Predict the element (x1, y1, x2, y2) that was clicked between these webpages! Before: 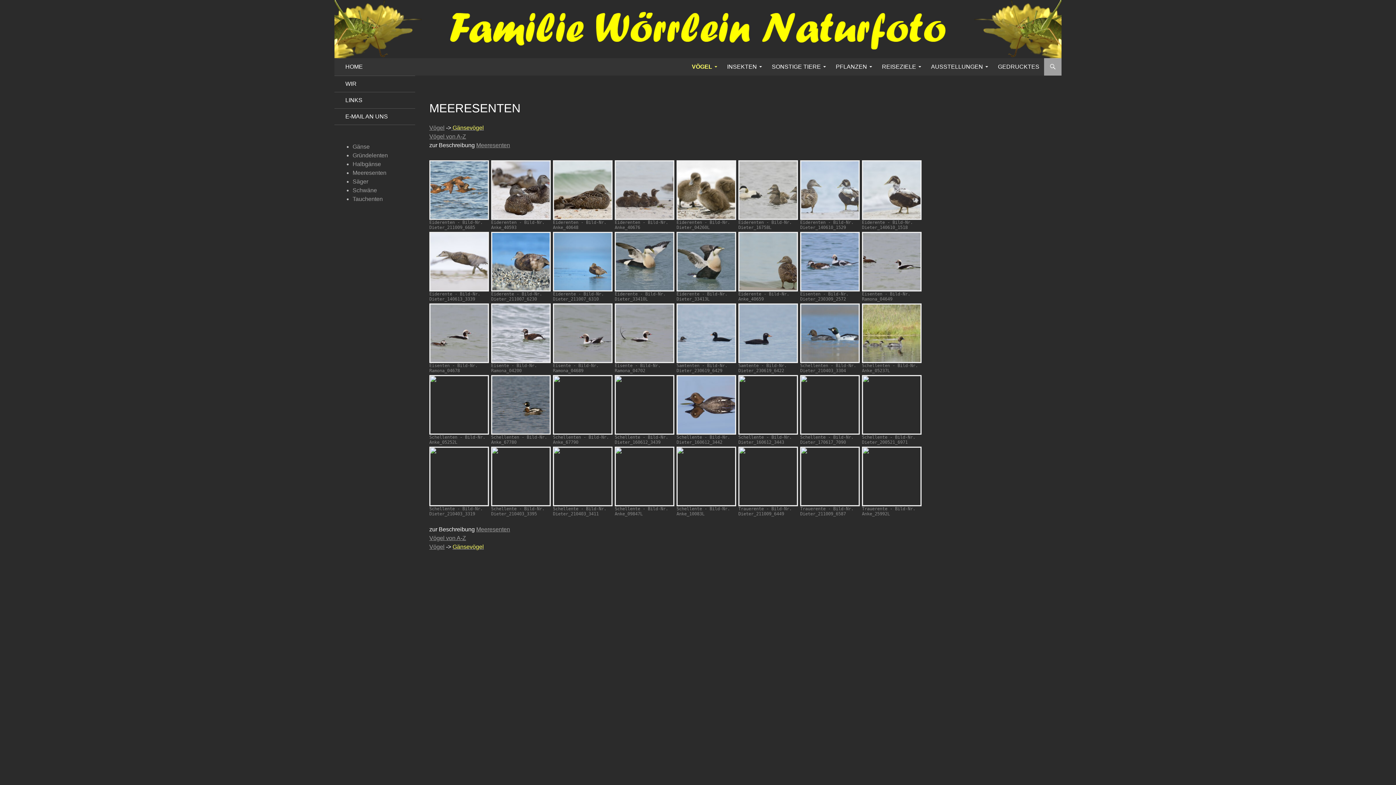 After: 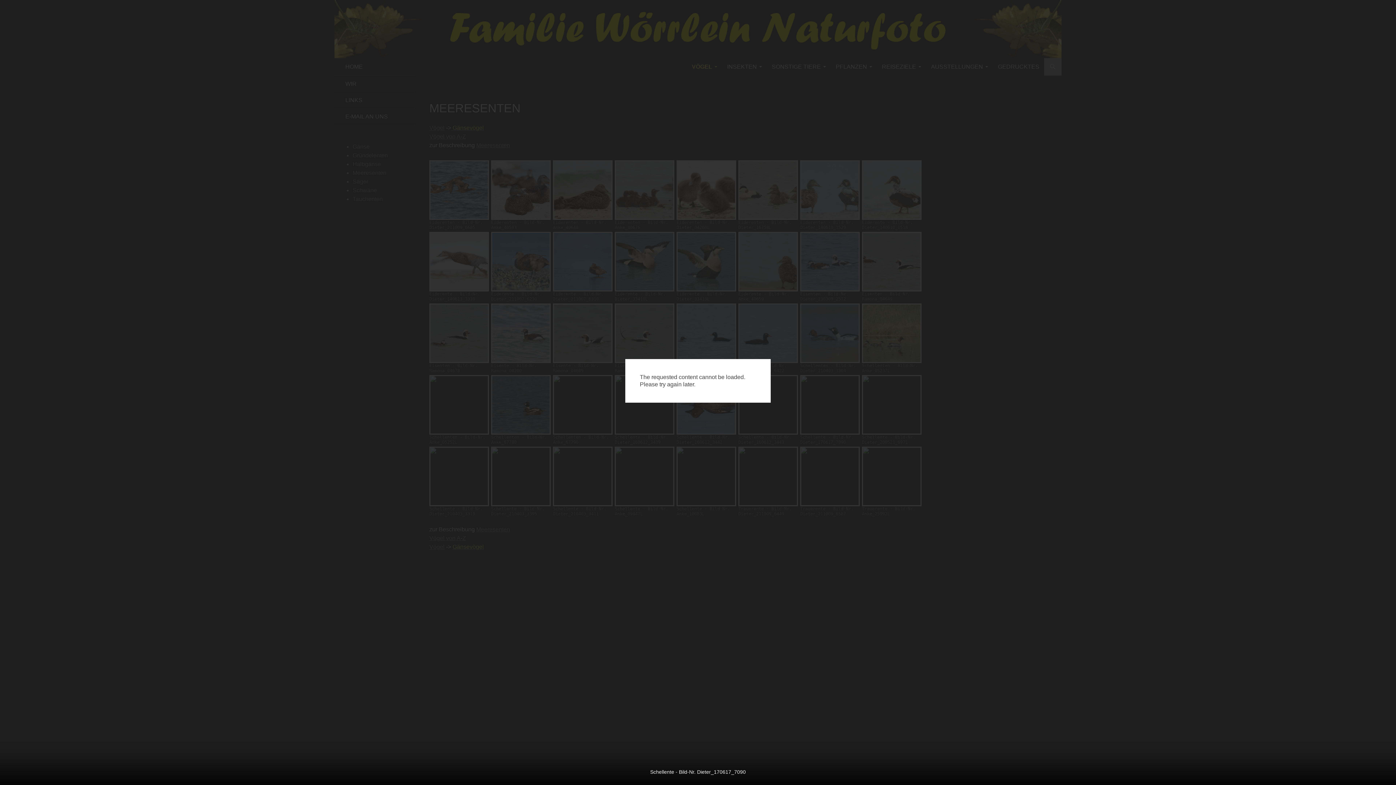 Action: bbox: (800, 375, 860, 434)